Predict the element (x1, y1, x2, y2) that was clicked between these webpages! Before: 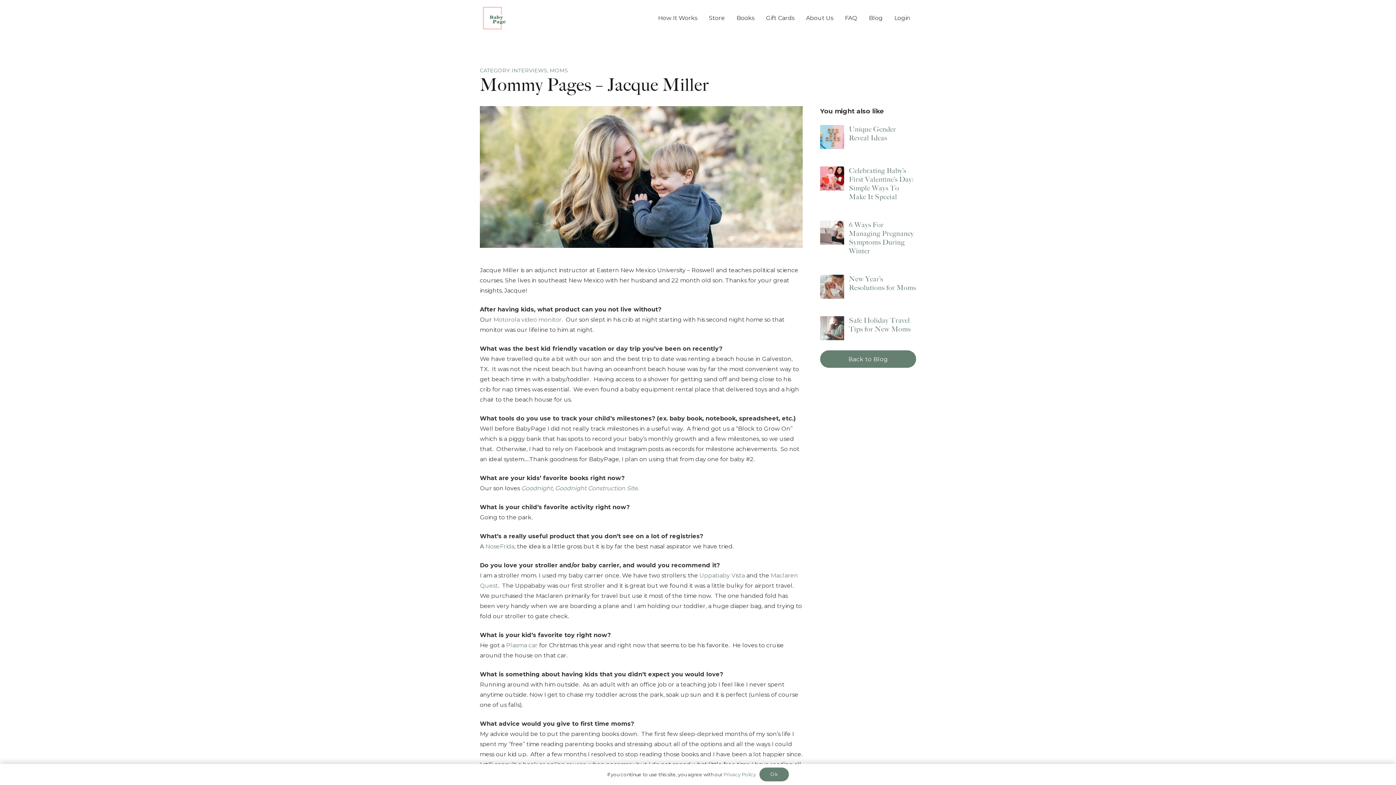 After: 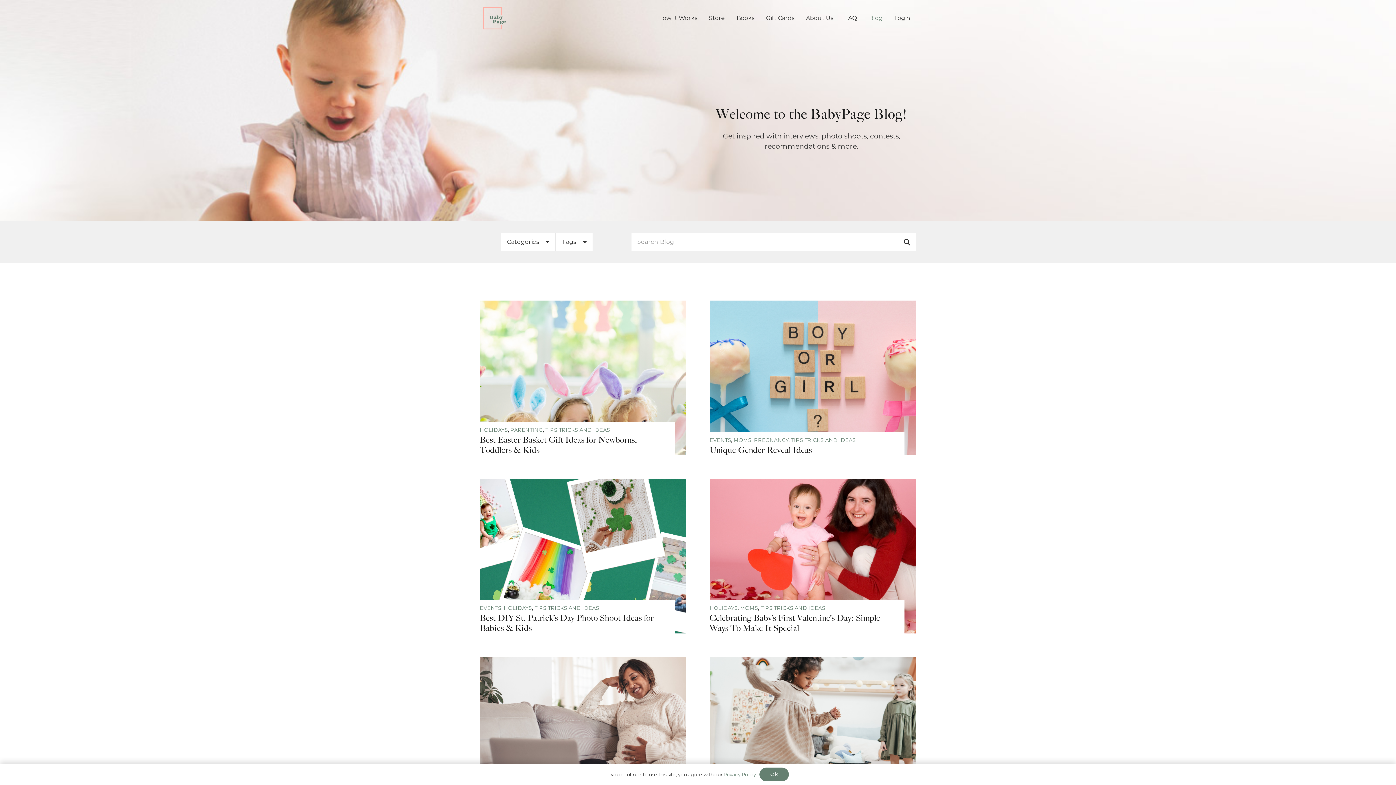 Action: label: Blog bbox: (863, 0, 888, 36)